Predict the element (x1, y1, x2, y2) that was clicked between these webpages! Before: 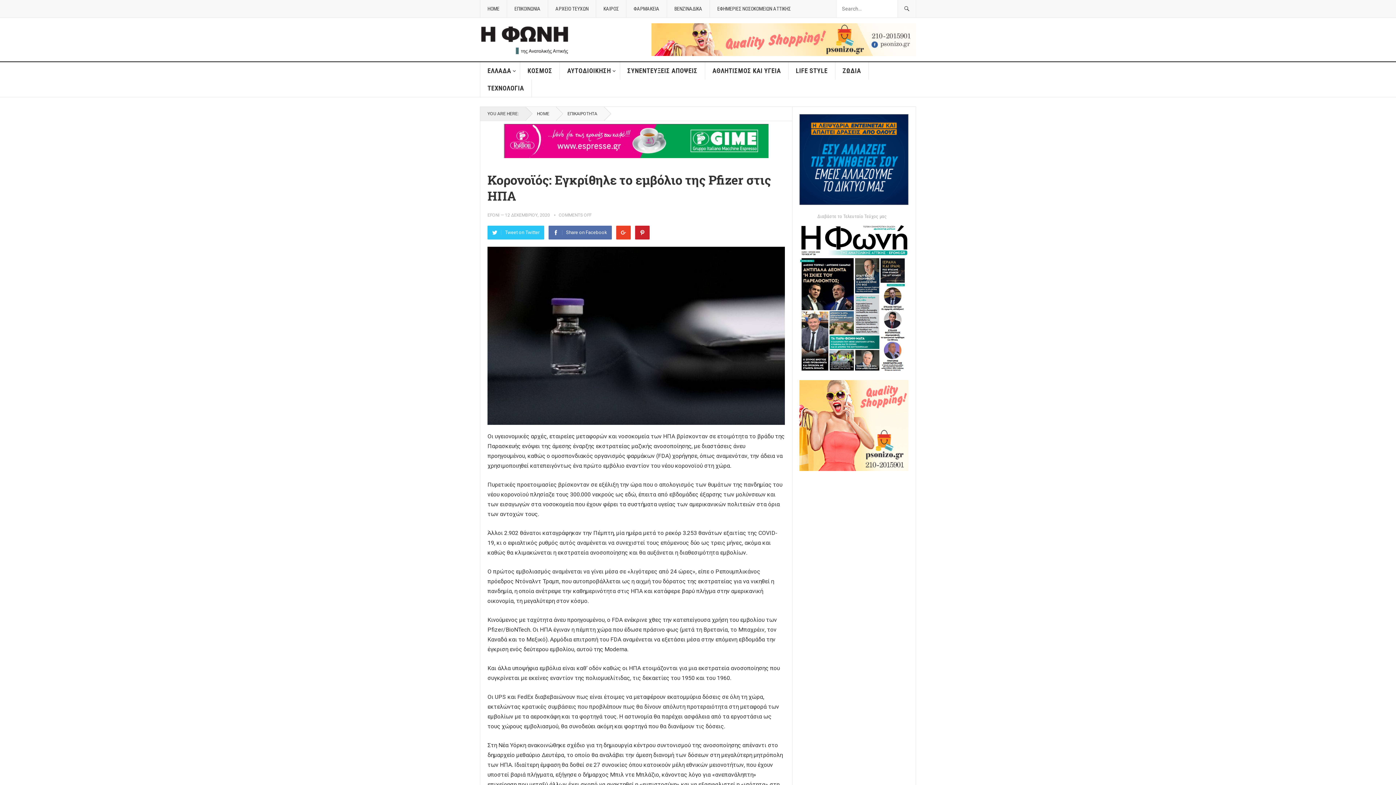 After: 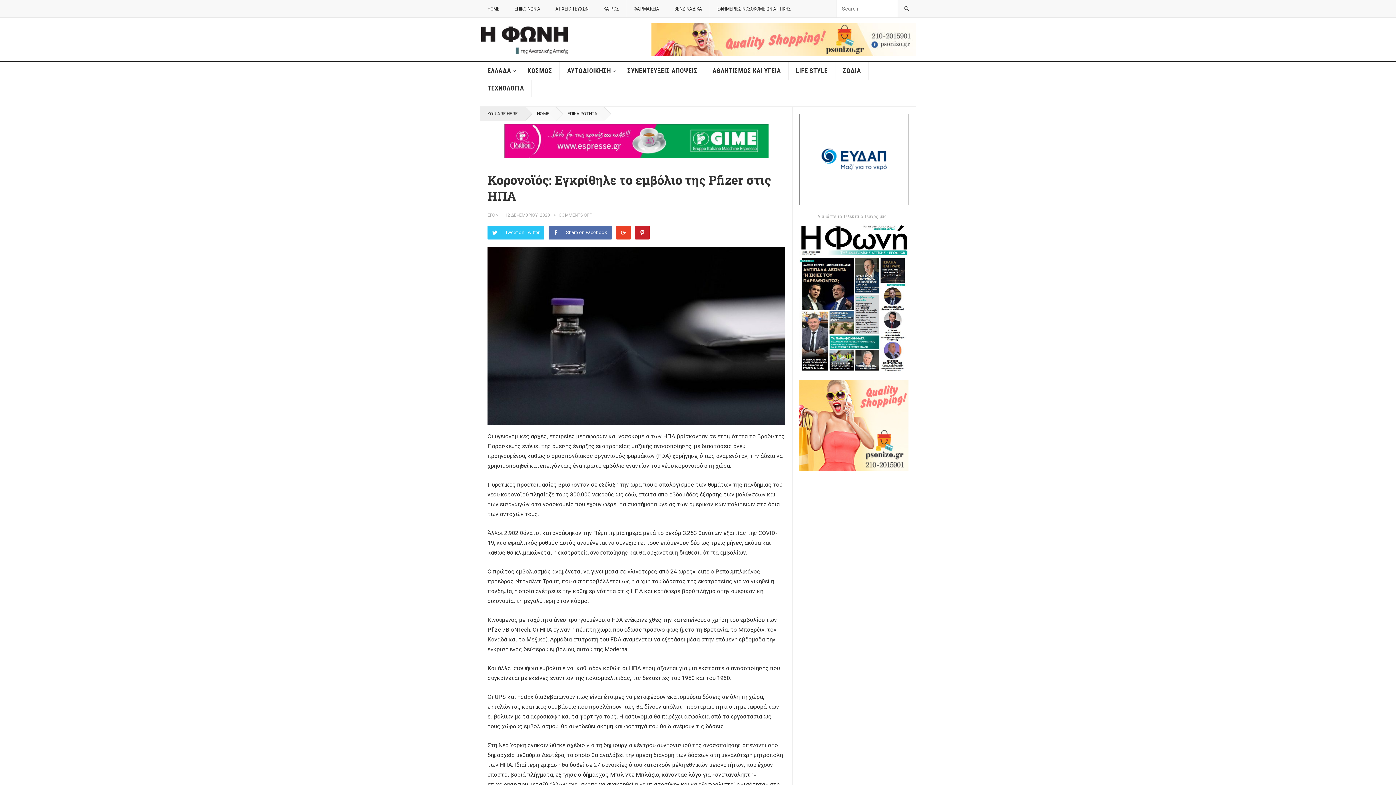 Action: bbox: (799, 367, 908, 374)